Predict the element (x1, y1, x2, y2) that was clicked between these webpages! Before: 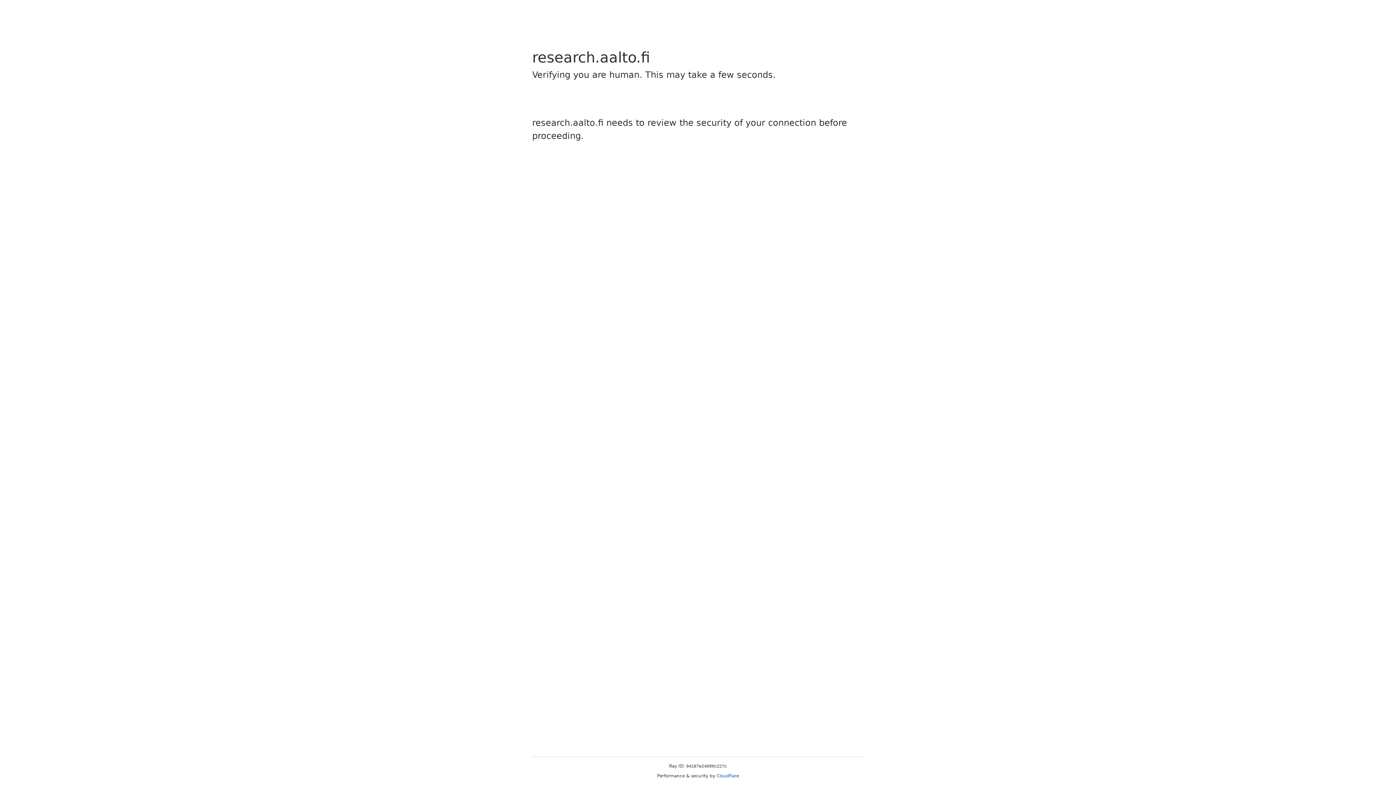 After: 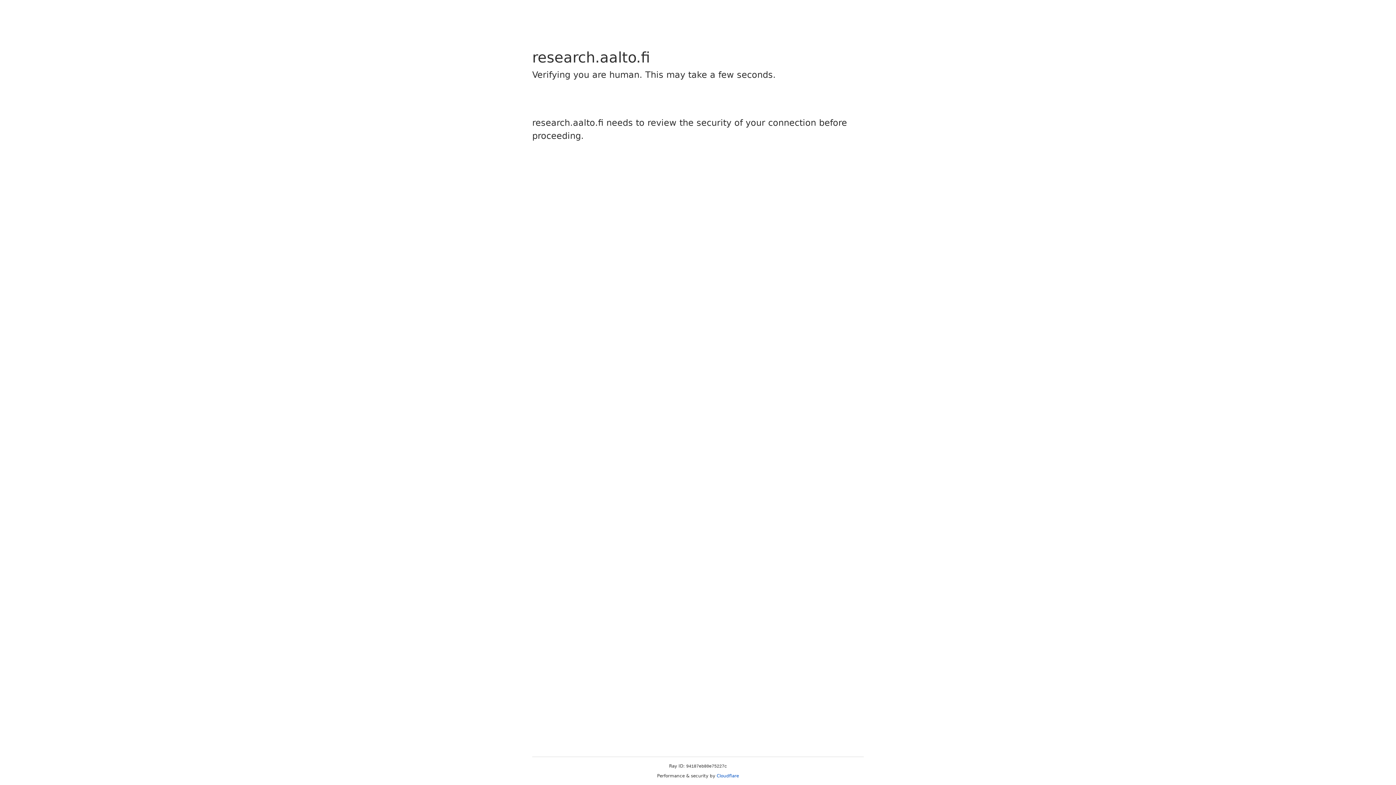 Action: label: Cloudflare bbox: (716, 773, 739, 778)